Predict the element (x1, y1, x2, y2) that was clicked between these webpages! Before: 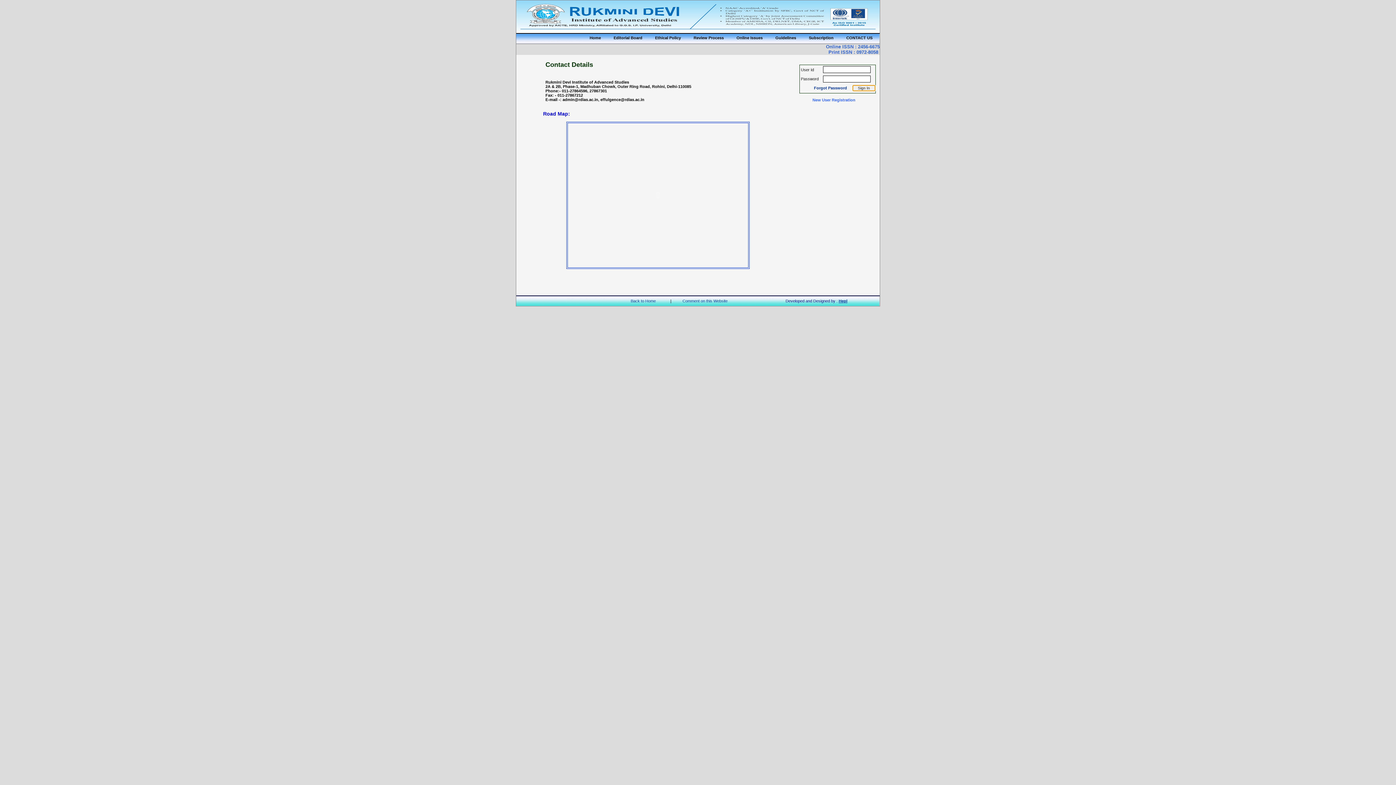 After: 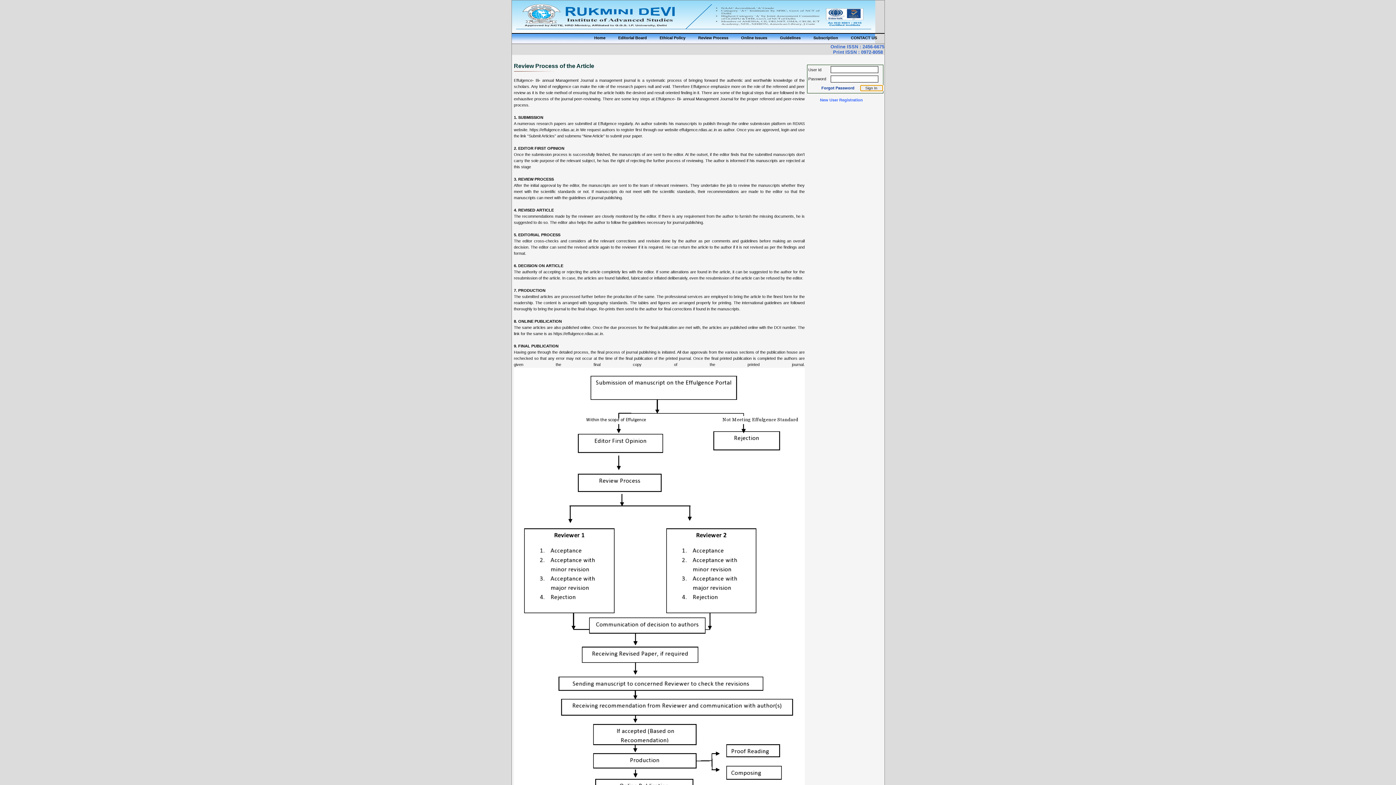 Action: label: Review Process bbox: (693, 35, 724, 40)